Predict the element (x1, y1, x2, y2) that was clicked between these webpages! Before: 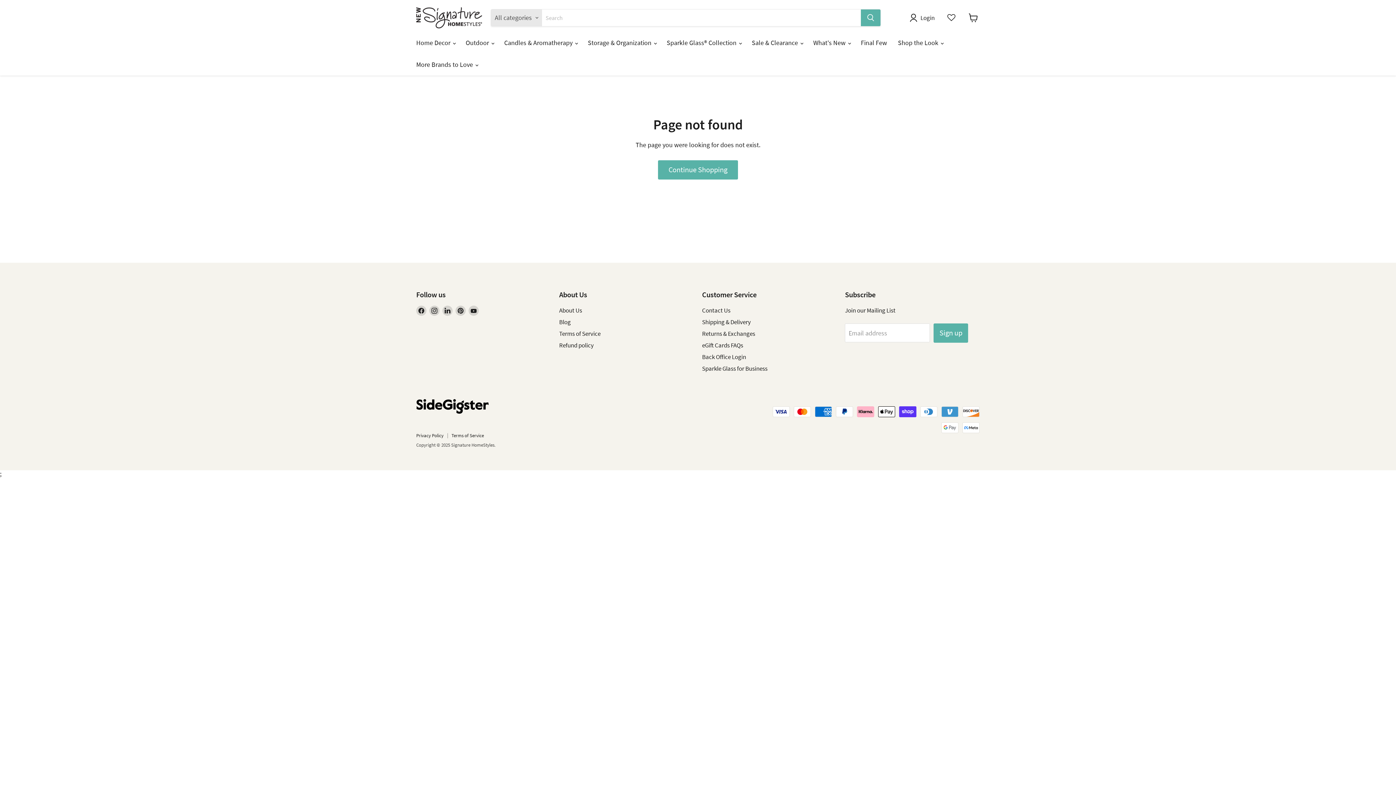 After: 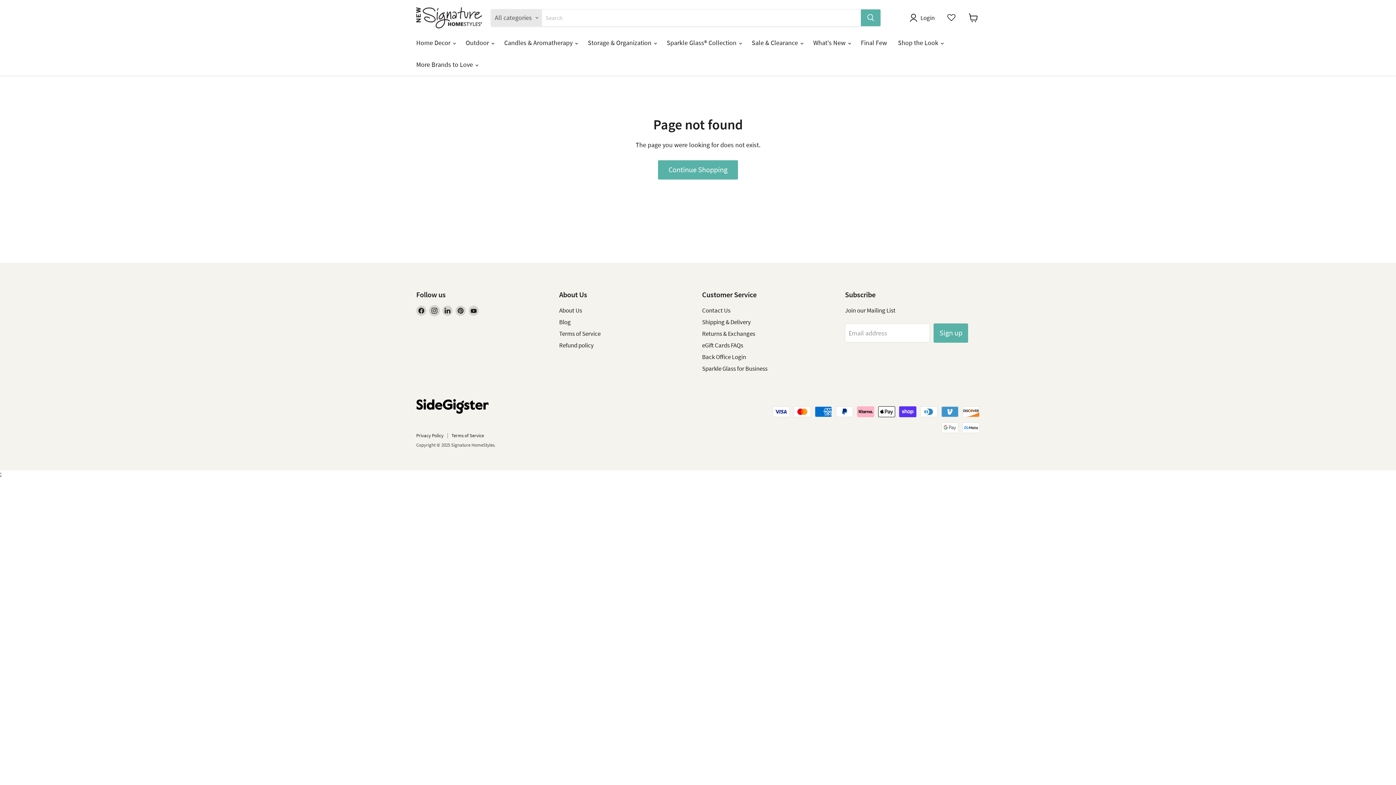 Action: label: Find us on Instagram bbox: (429, 305, 439, 315)